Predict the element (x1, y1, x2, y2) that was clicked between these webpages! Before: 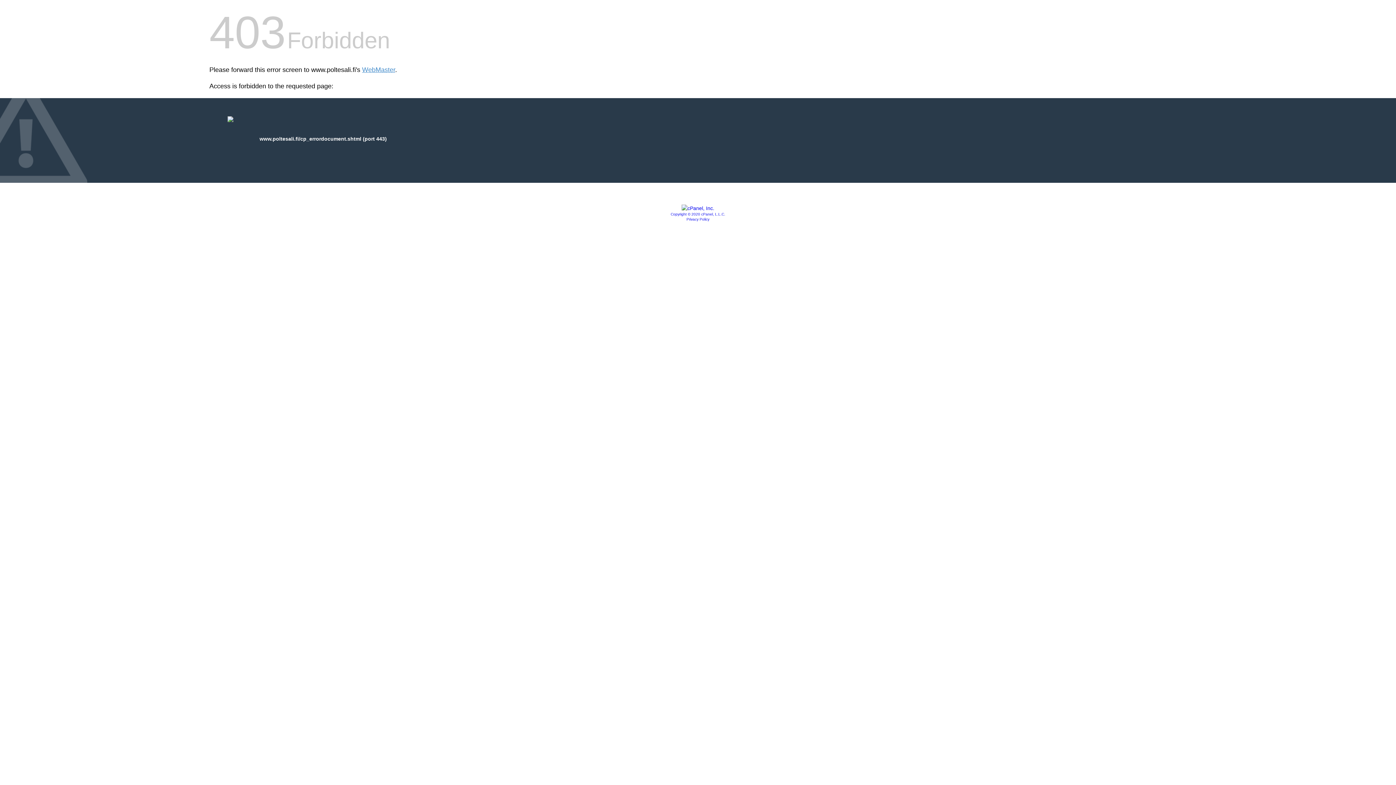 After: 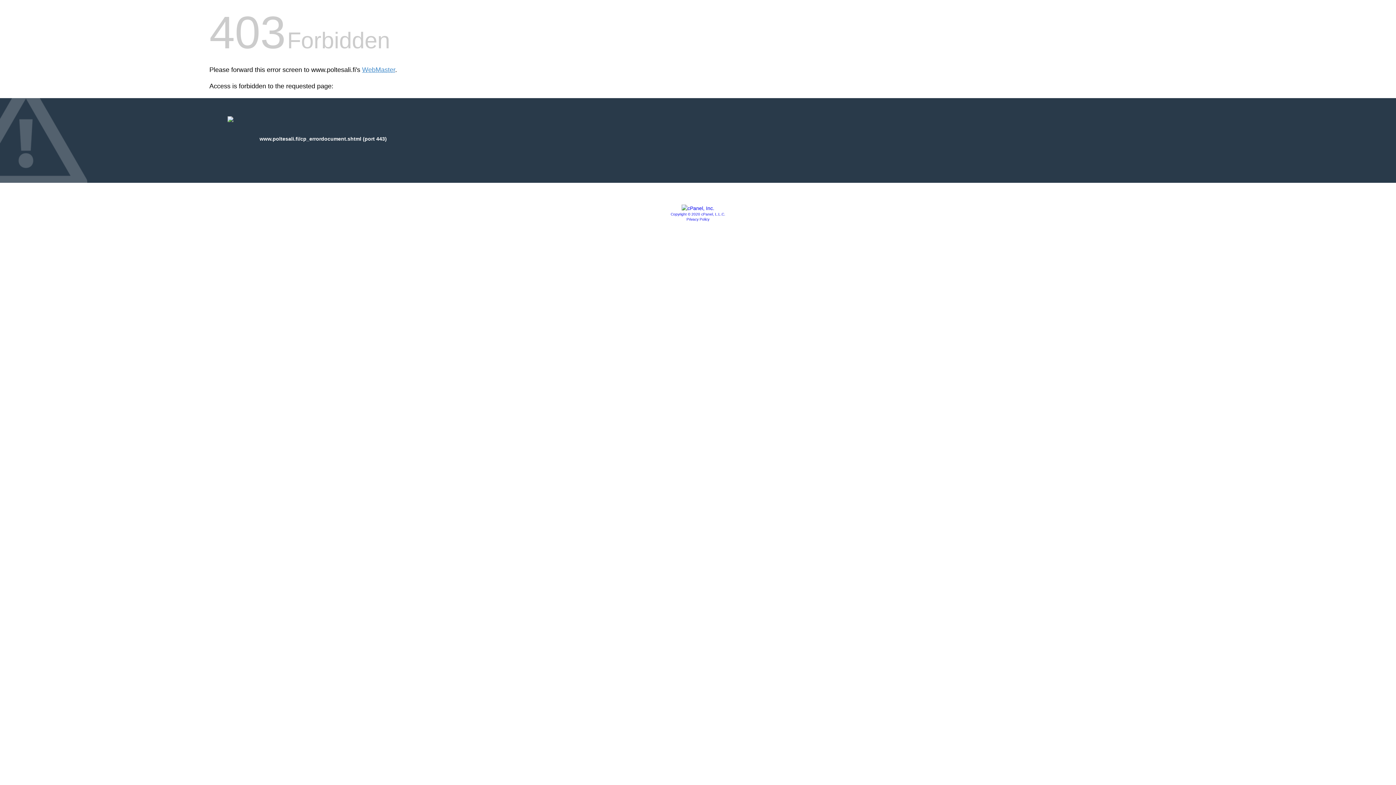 Action: bbox: (686, 217, 709, 221) label: Privacy Policy